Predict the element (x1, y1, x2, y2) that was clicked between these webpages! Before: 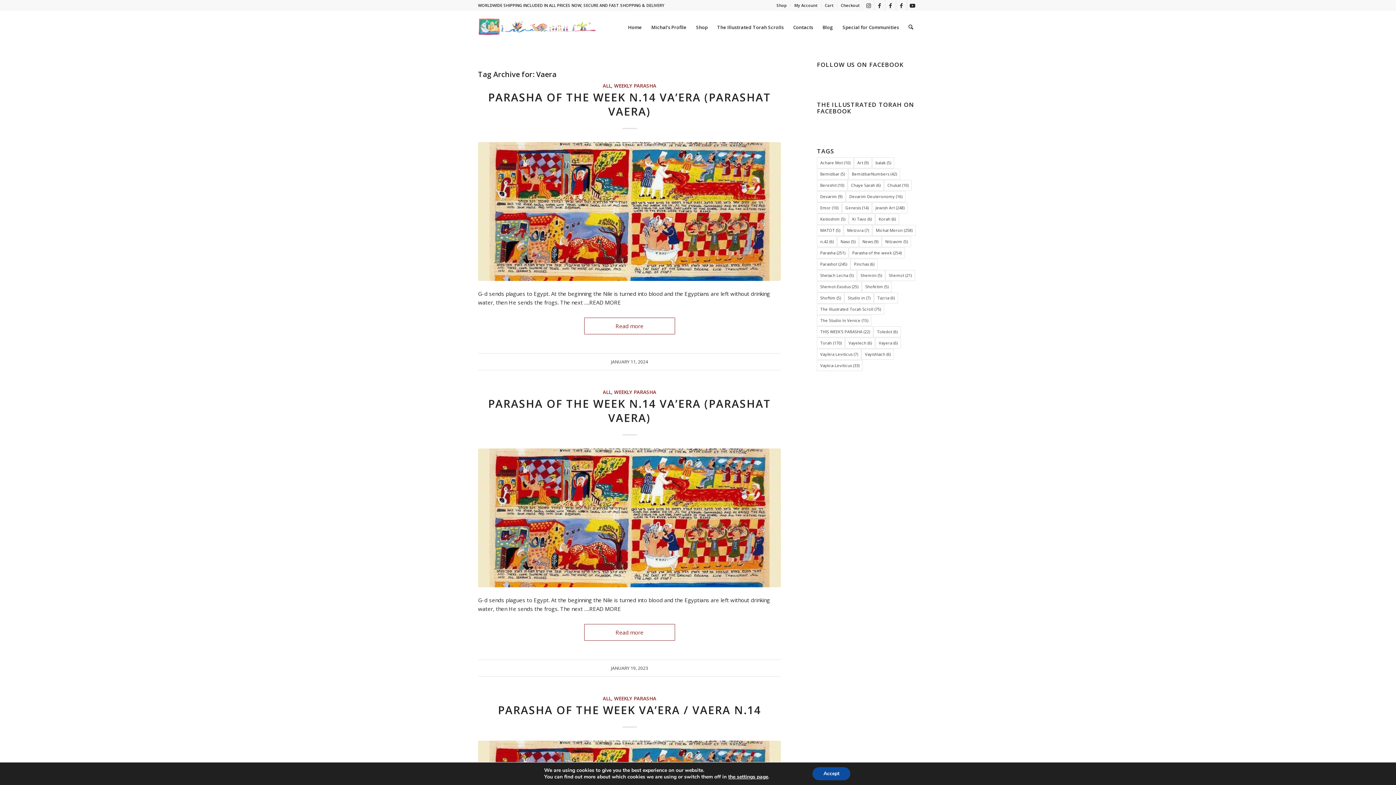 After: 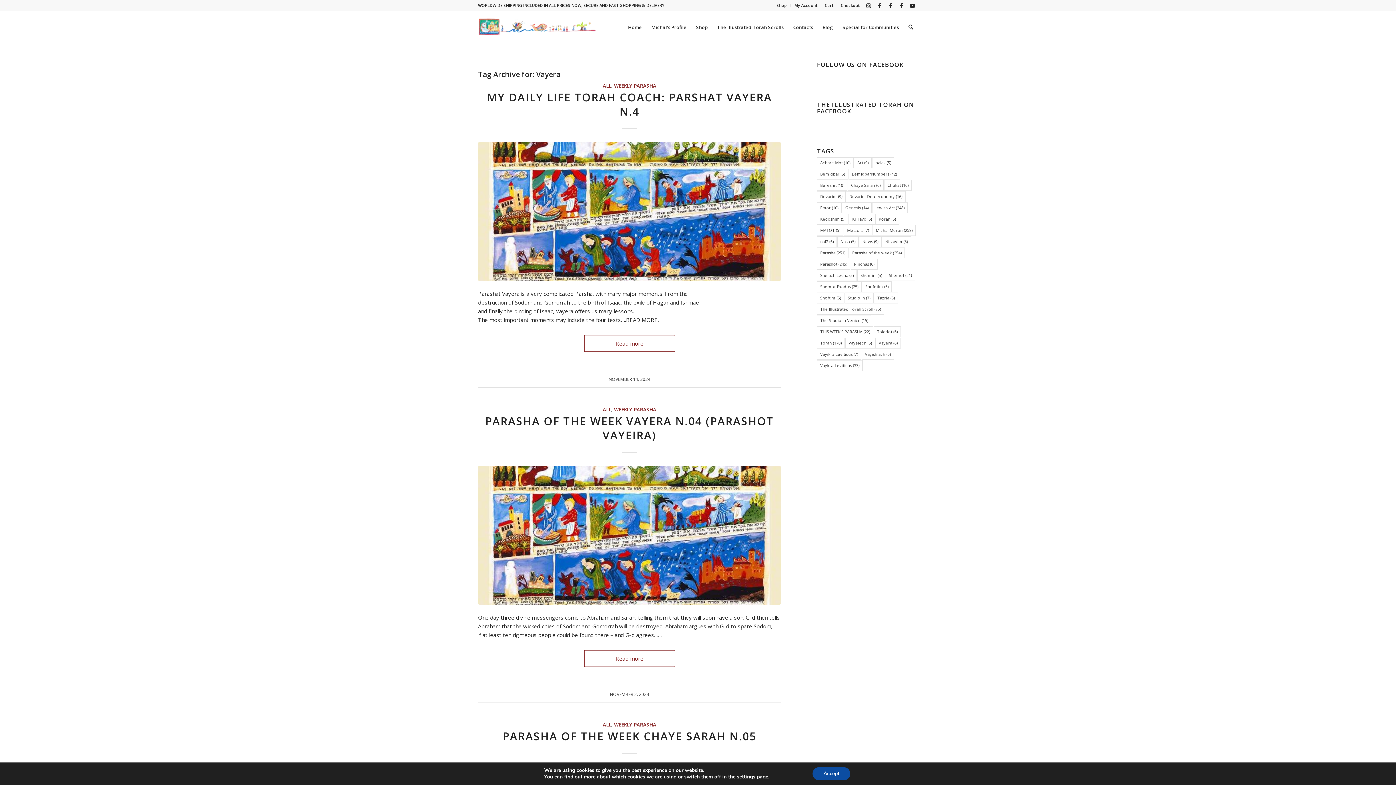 Action: bbox: (875, 337, 901, 348) label: Vayera (6 items)